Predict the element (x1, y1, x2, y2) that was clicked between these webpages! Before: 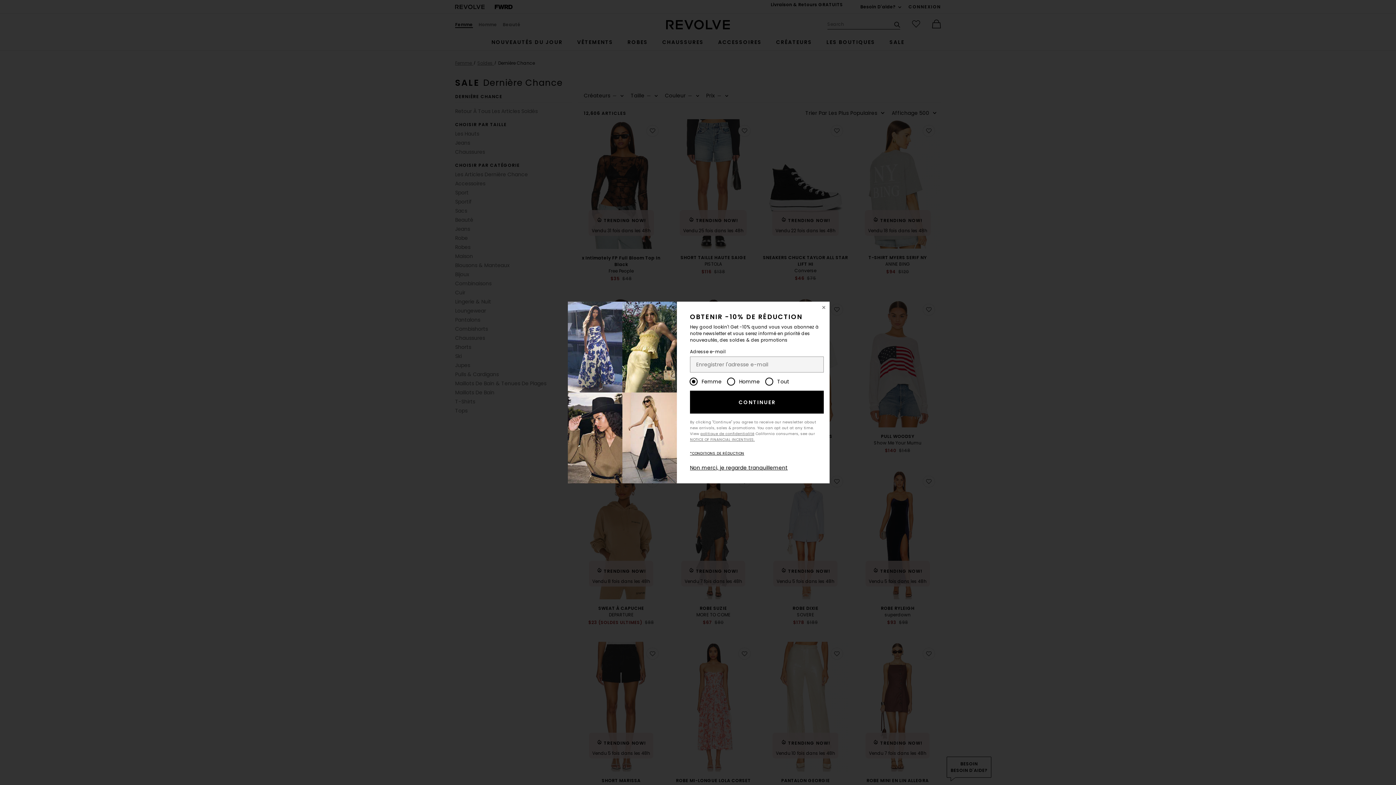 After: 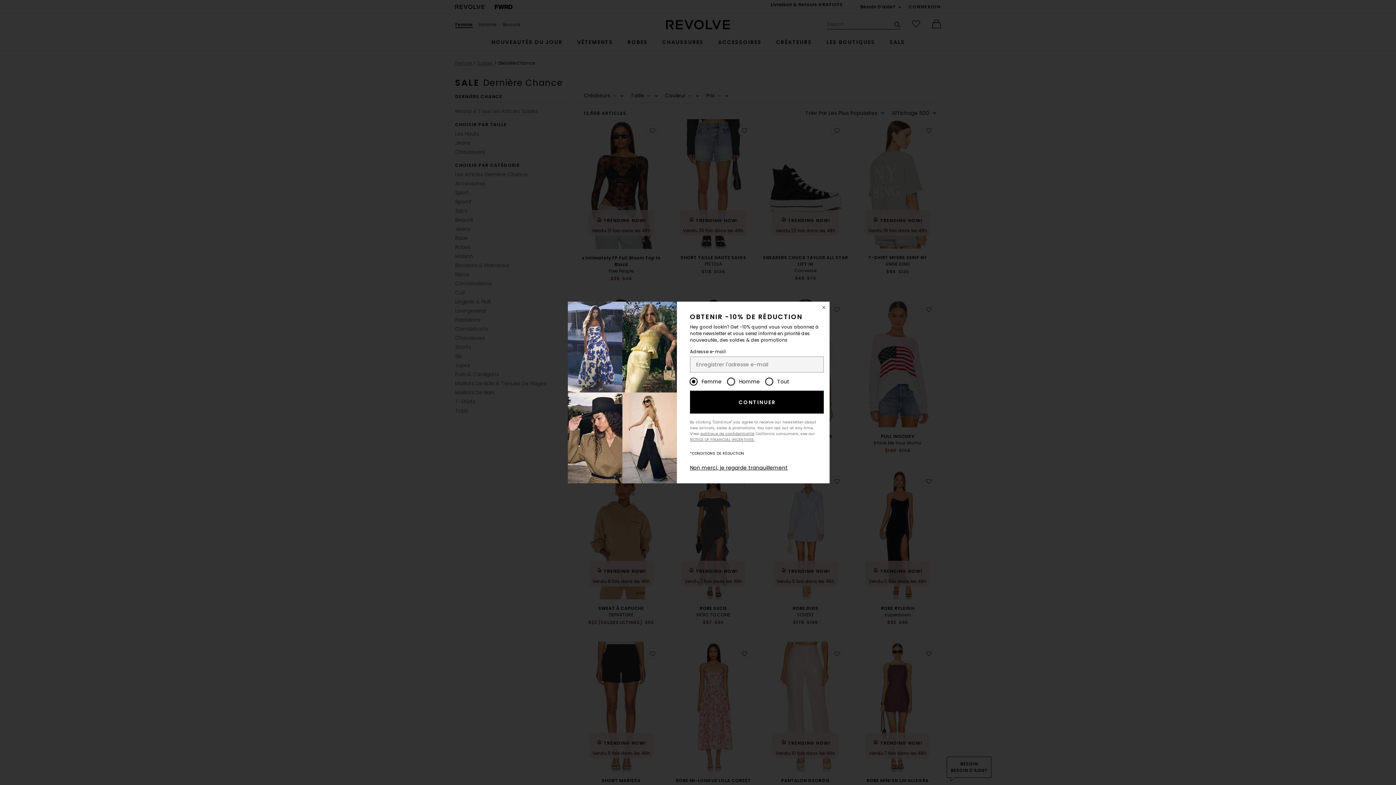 Action: bbox: (690, 450, 744, 456) label: *CONDITIONS DE RÉDUCTION